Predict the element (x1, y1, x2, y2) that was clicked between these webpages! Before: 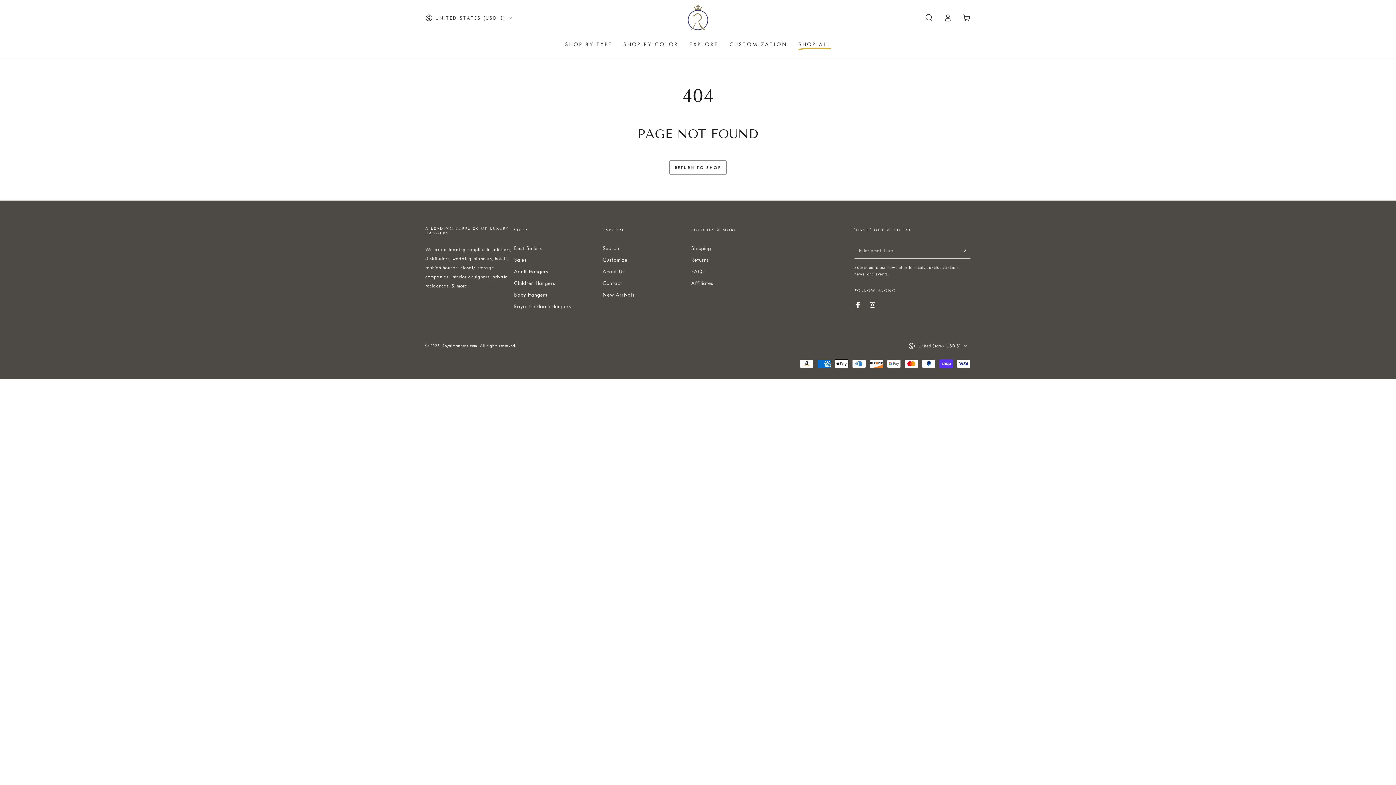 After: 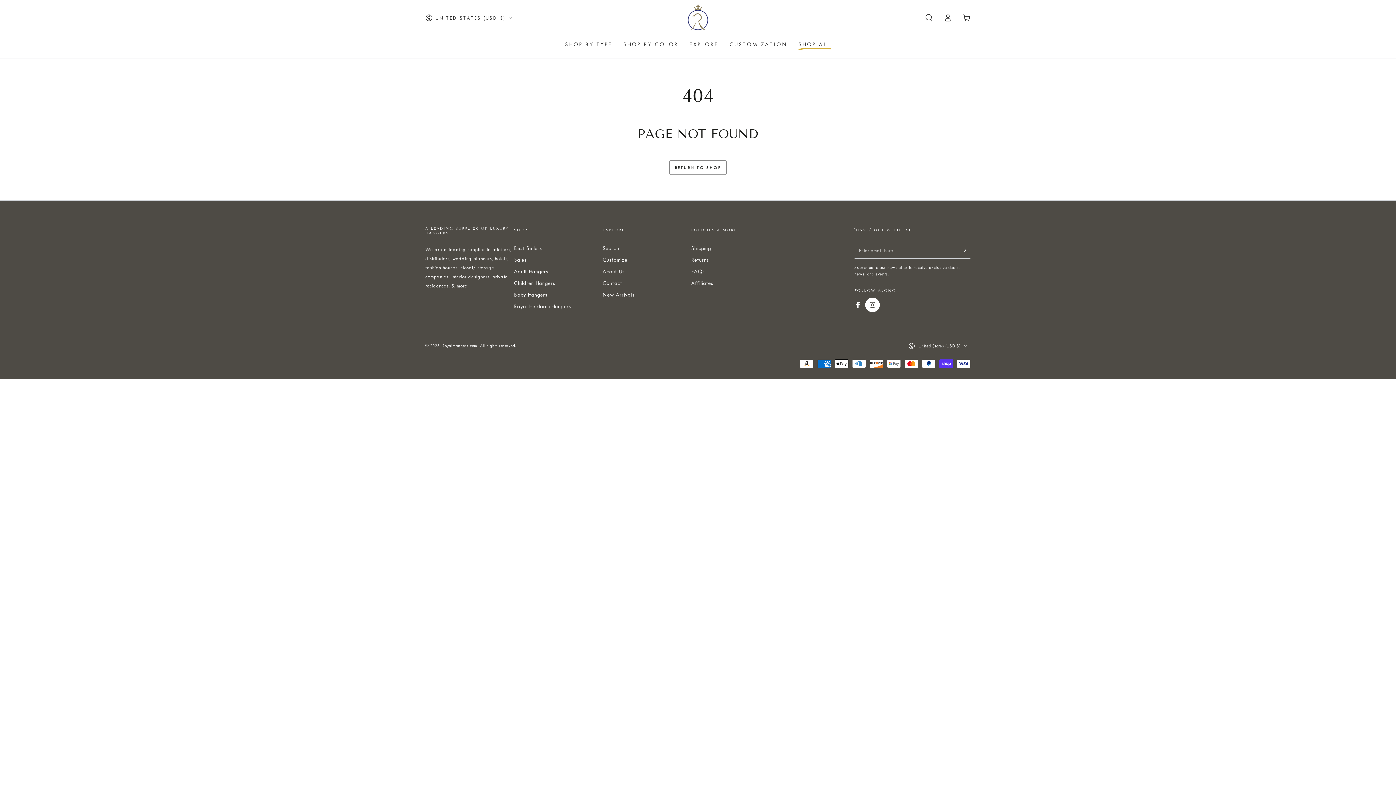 Action: label: Instagram bbox: (865, 297, 880, 312)